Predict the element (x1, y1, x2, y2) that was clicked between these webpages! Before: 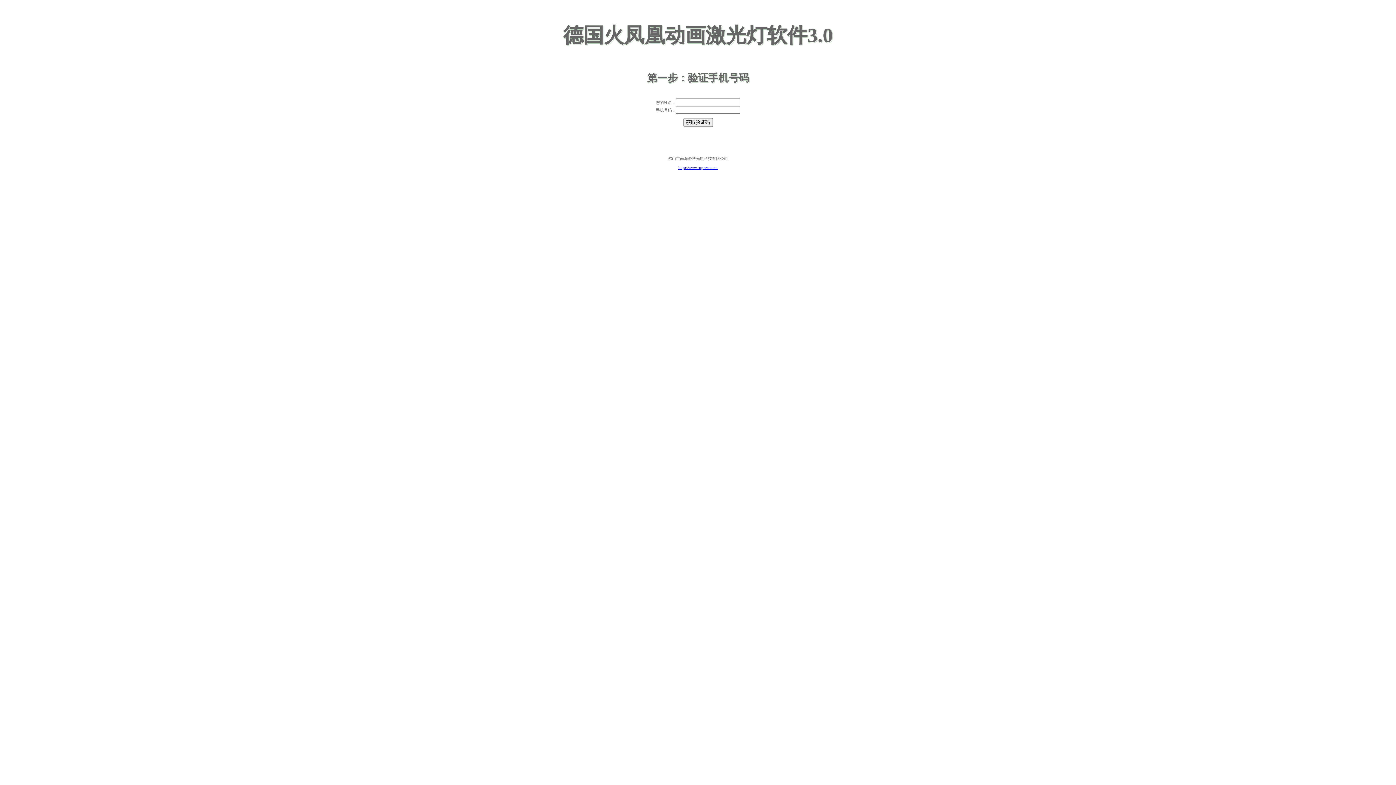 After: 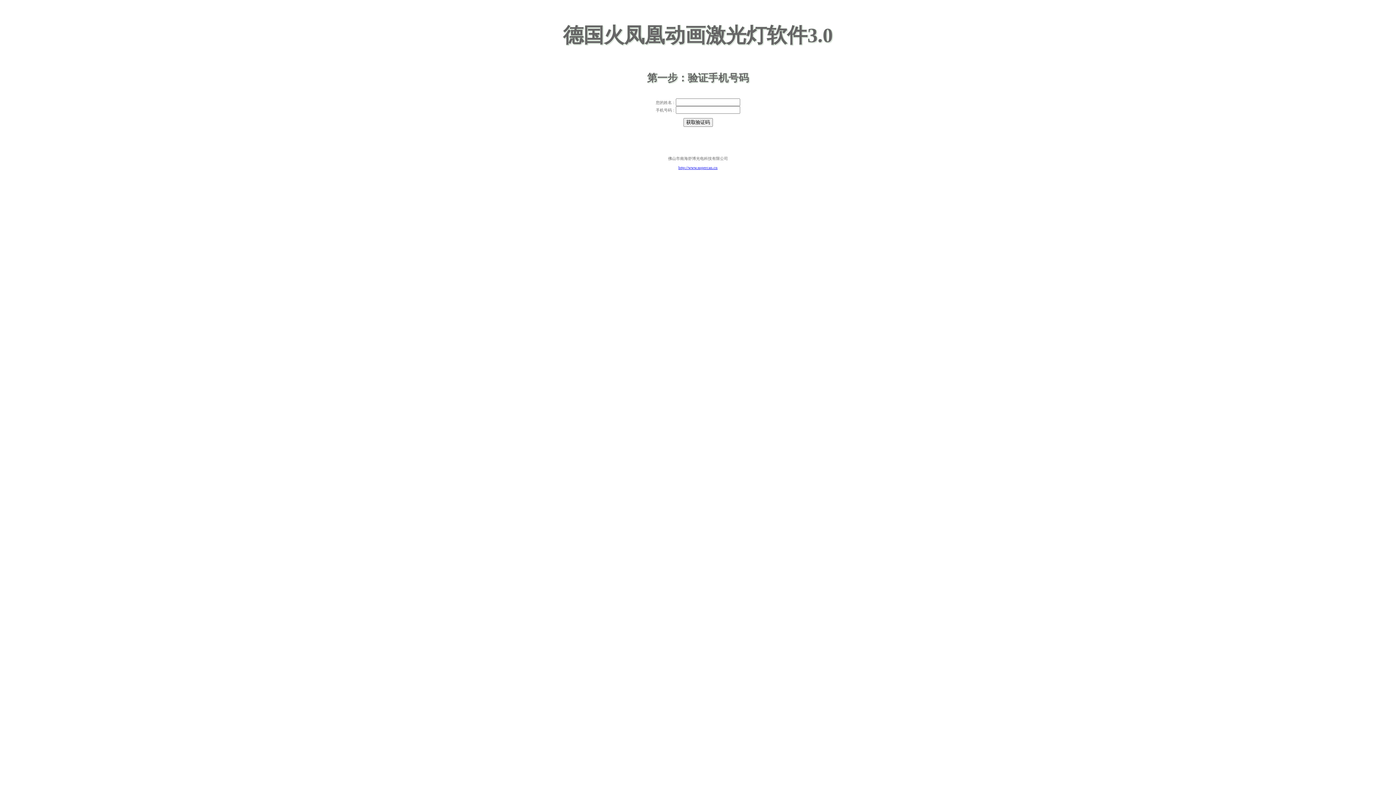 Action: label: http://www.supercan.cn bbox: (678, 165, 717, 169)